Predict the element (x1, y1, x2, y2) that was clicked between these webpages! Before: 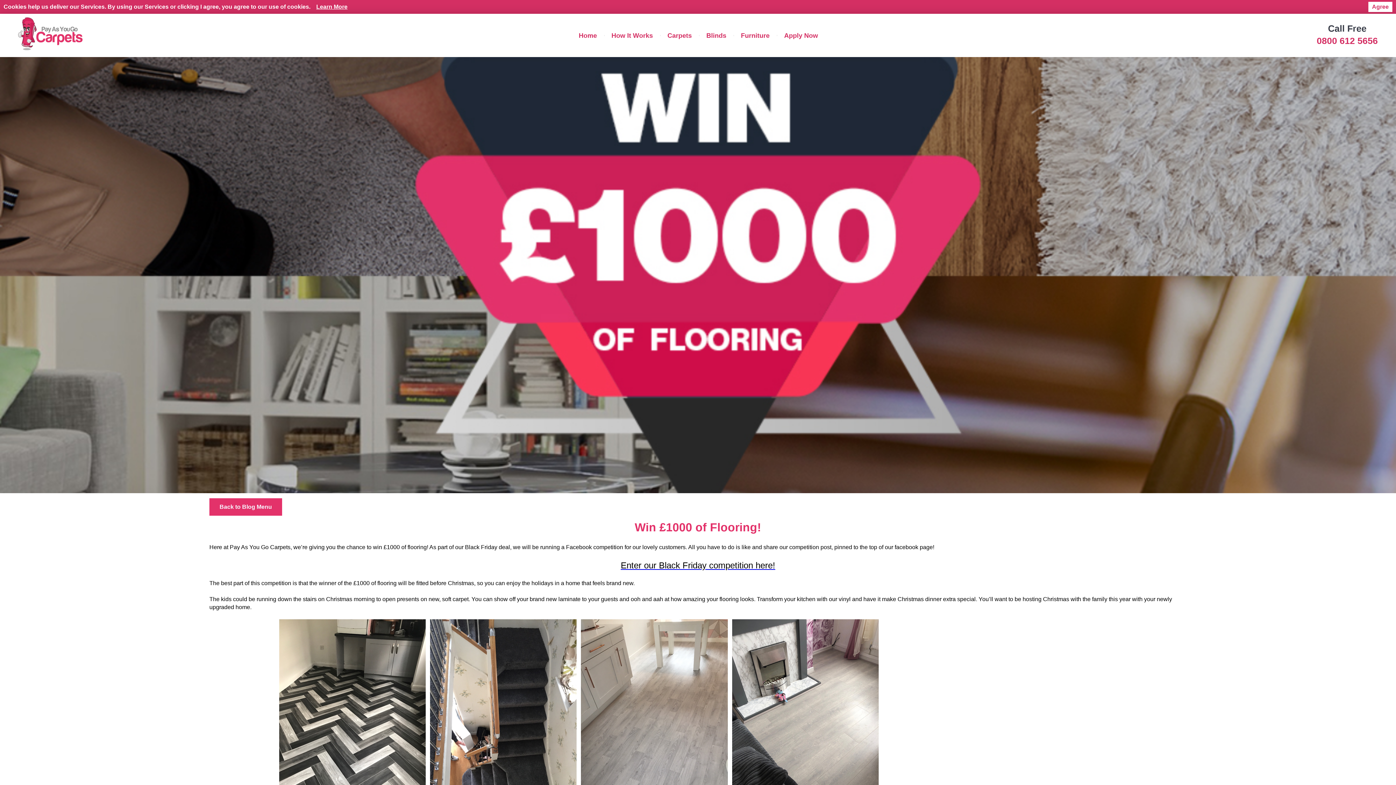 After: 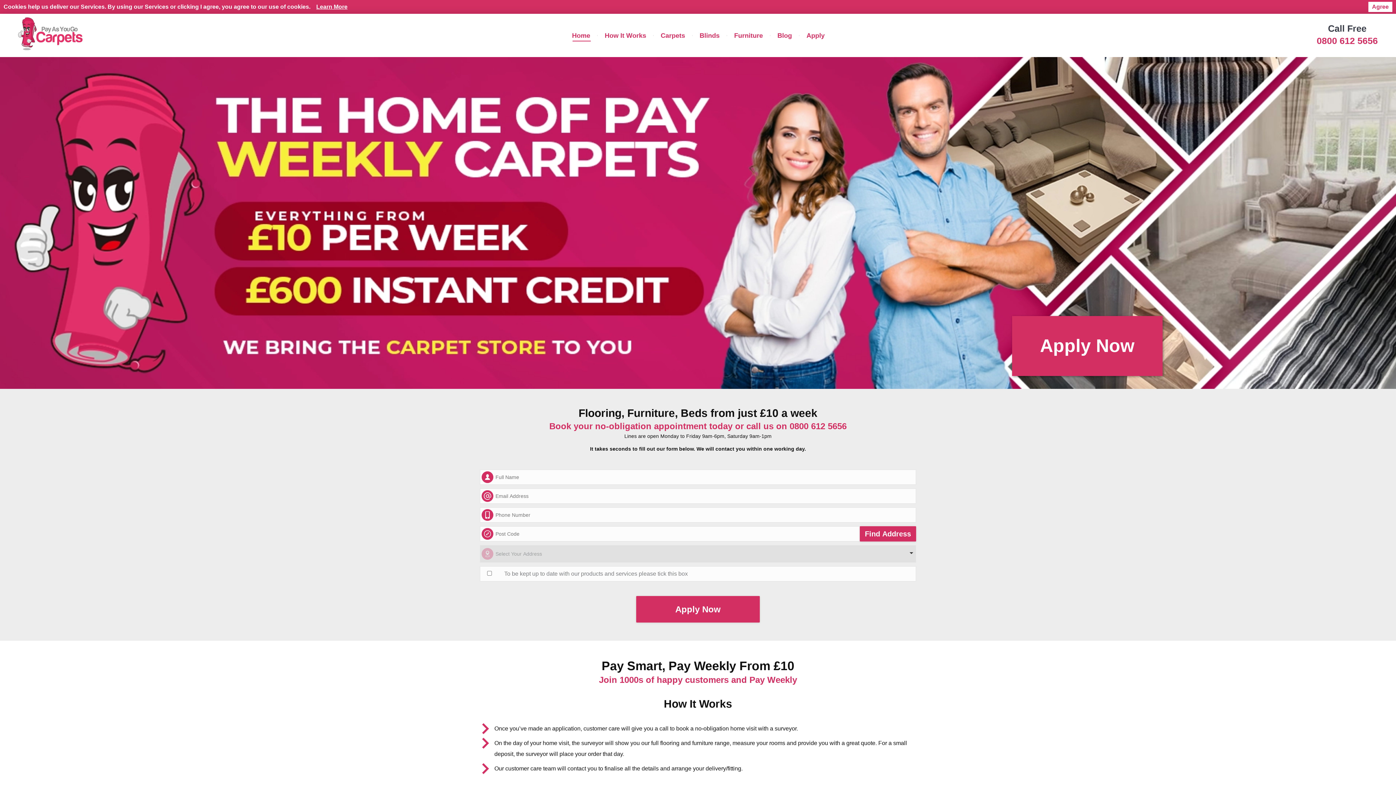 Action: label: Home bbox: (571, 31, 604, 39)